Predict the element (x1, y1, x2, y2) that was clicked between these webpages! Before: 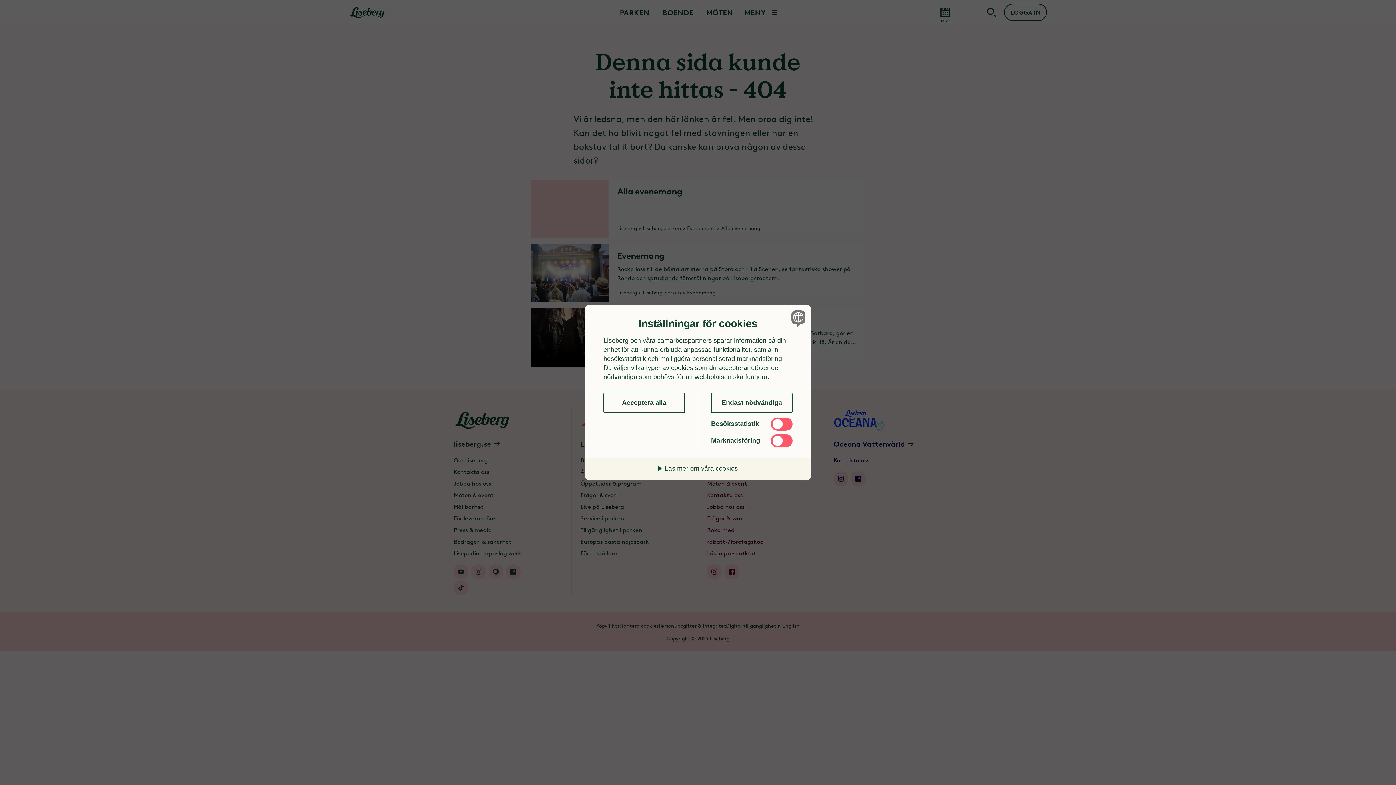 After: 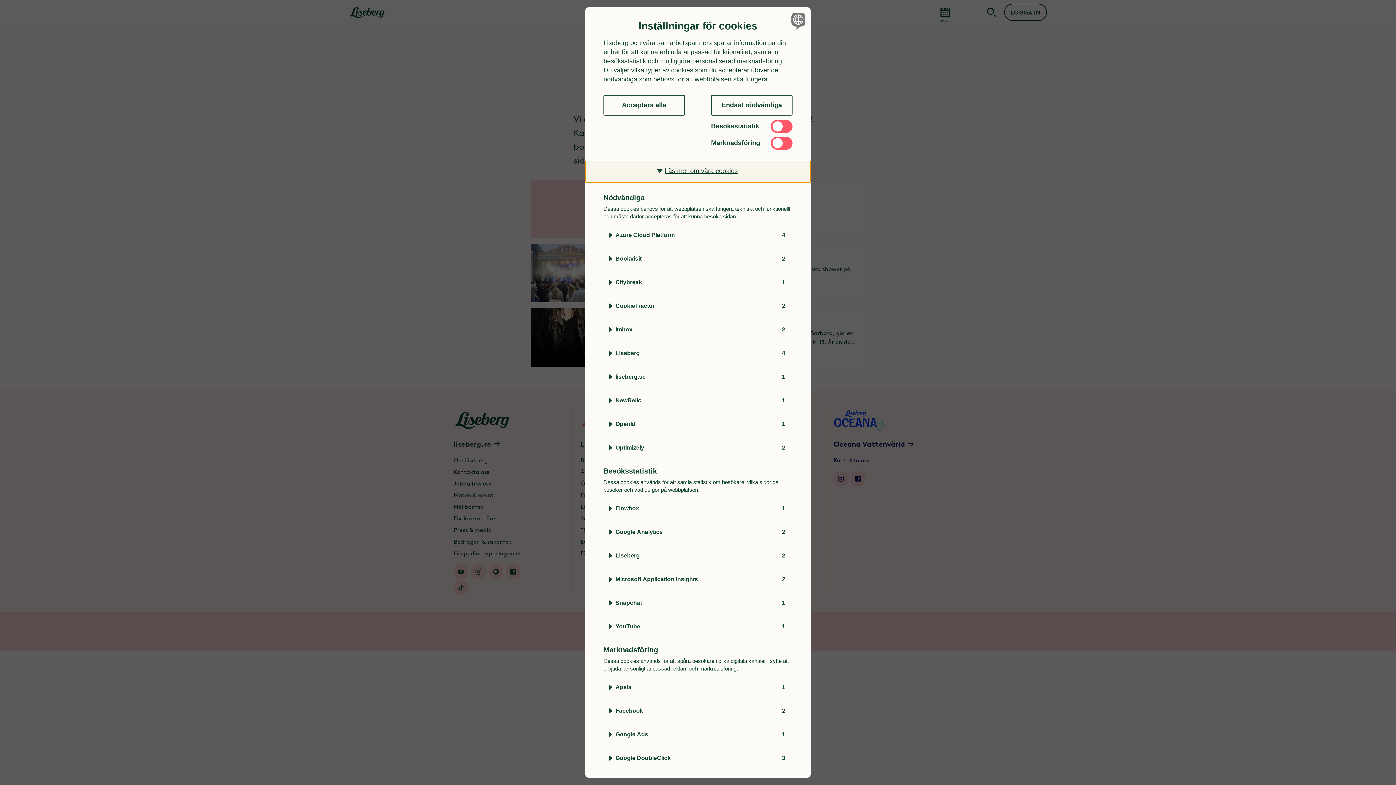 Action: bbox: (585, 458, 810, 480) label: Läs mer om våra cookies